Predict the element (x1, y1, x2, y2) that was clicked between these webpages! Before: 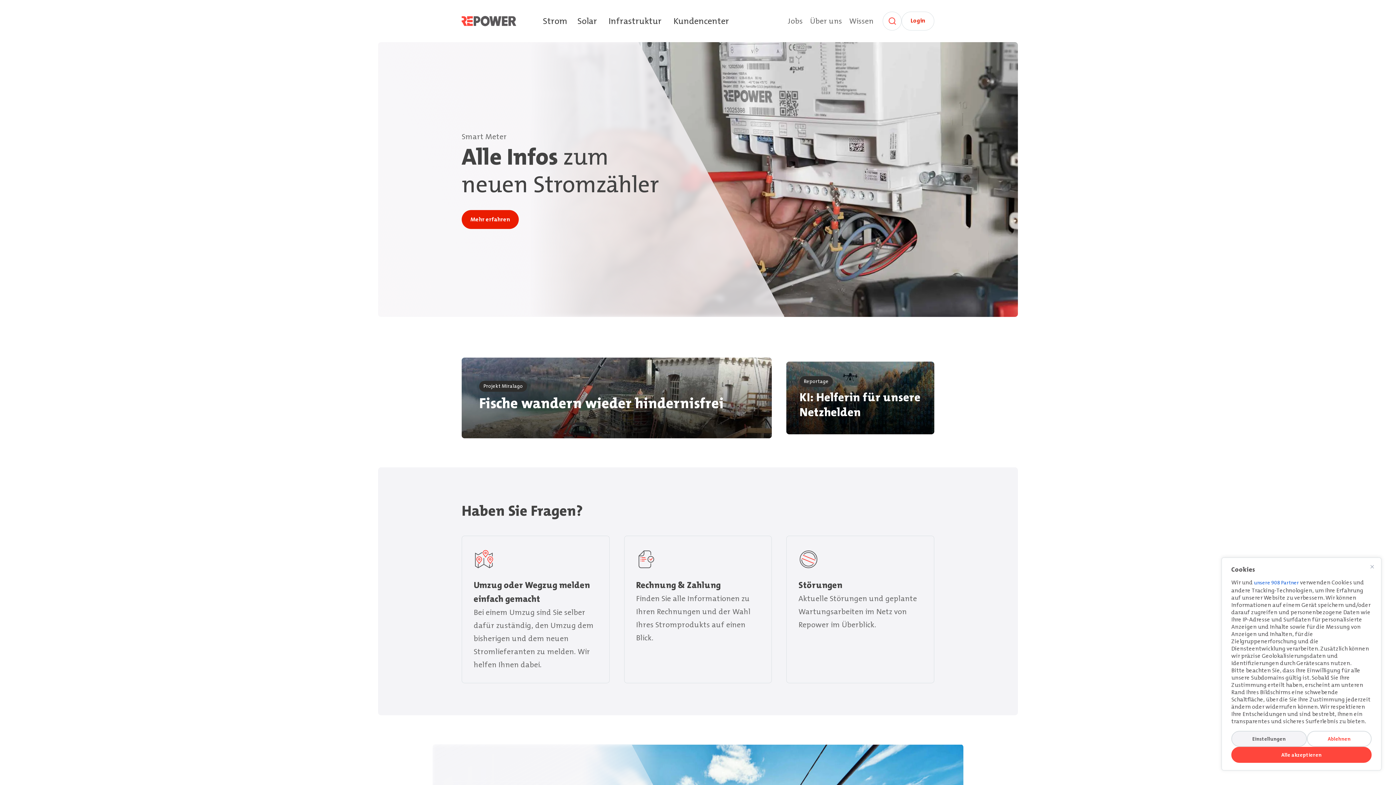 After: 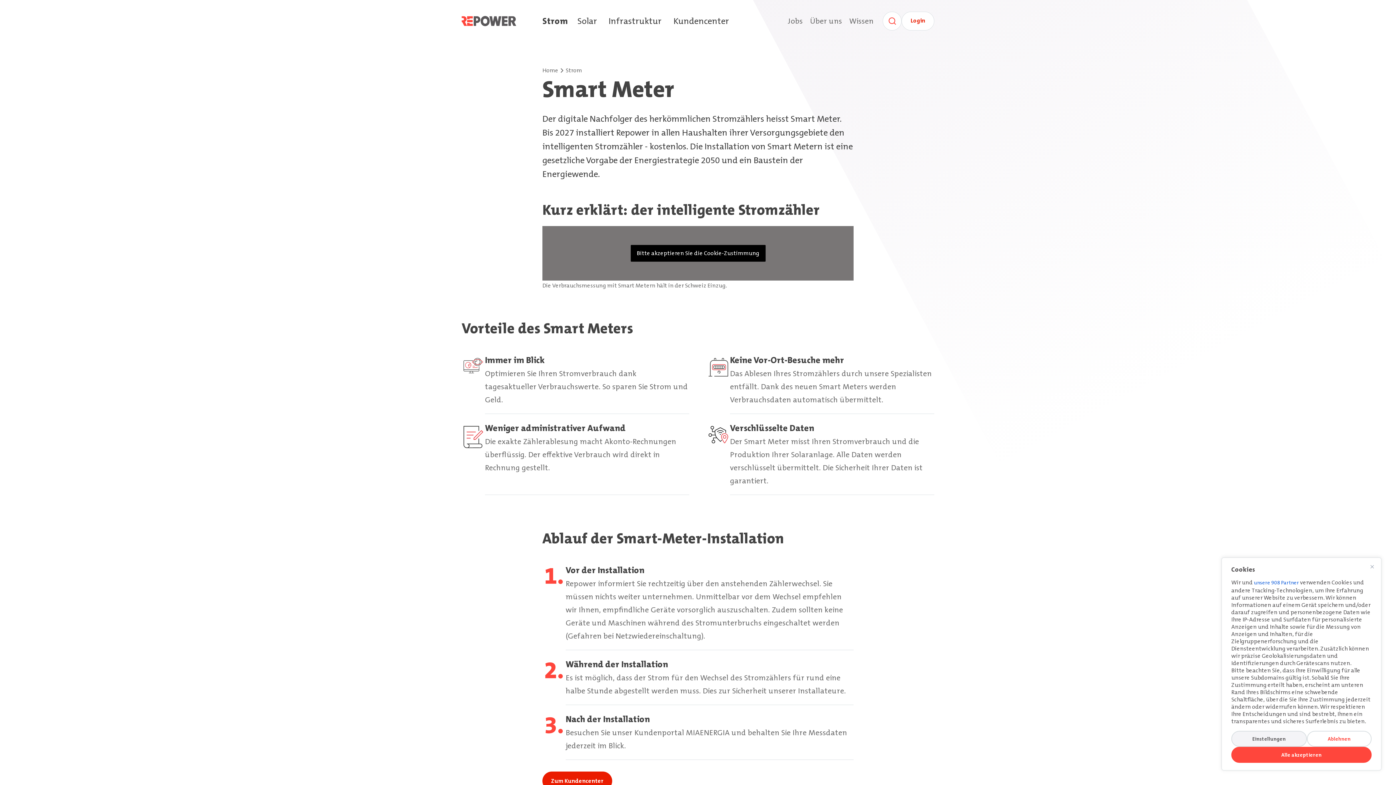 Action: label: Mehr erfahren bbox: (461, 210, 517, 229)